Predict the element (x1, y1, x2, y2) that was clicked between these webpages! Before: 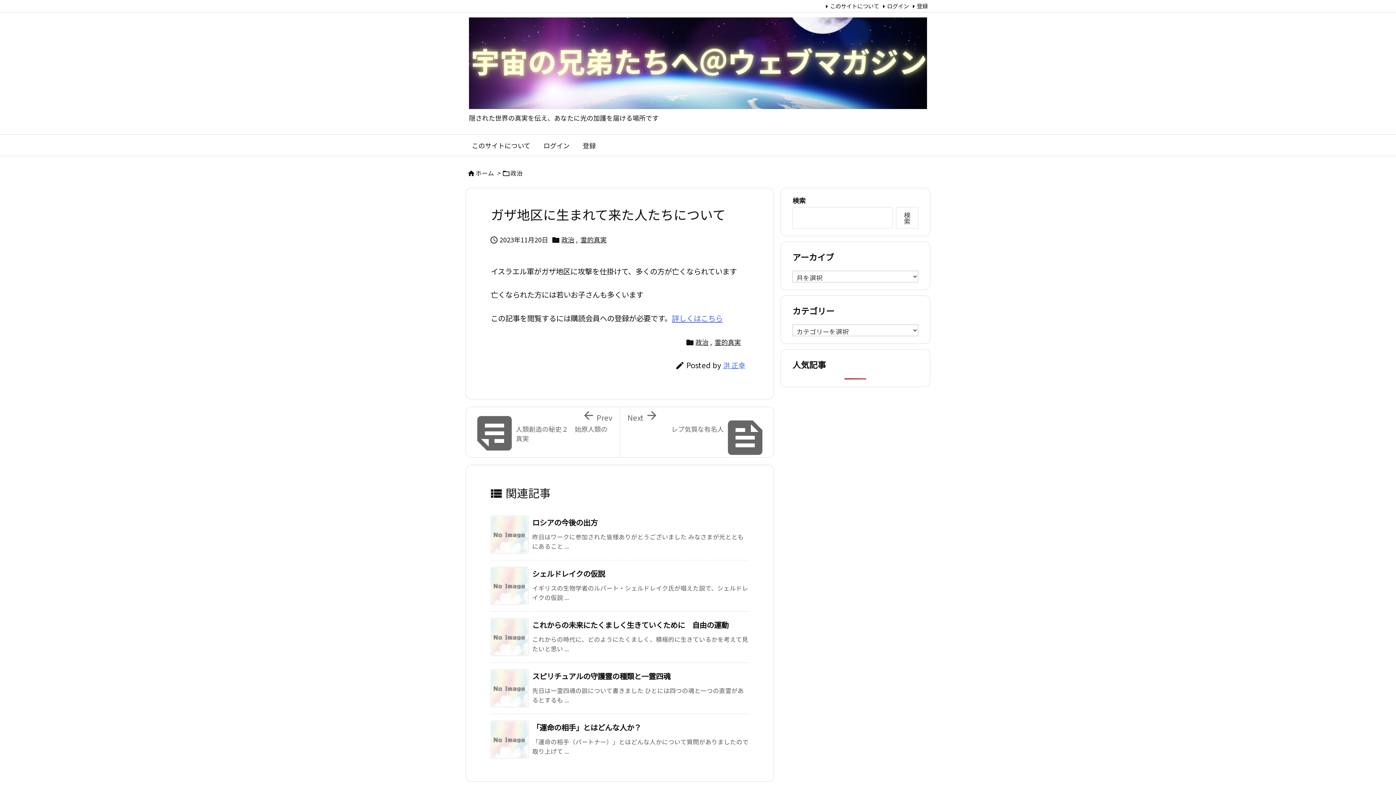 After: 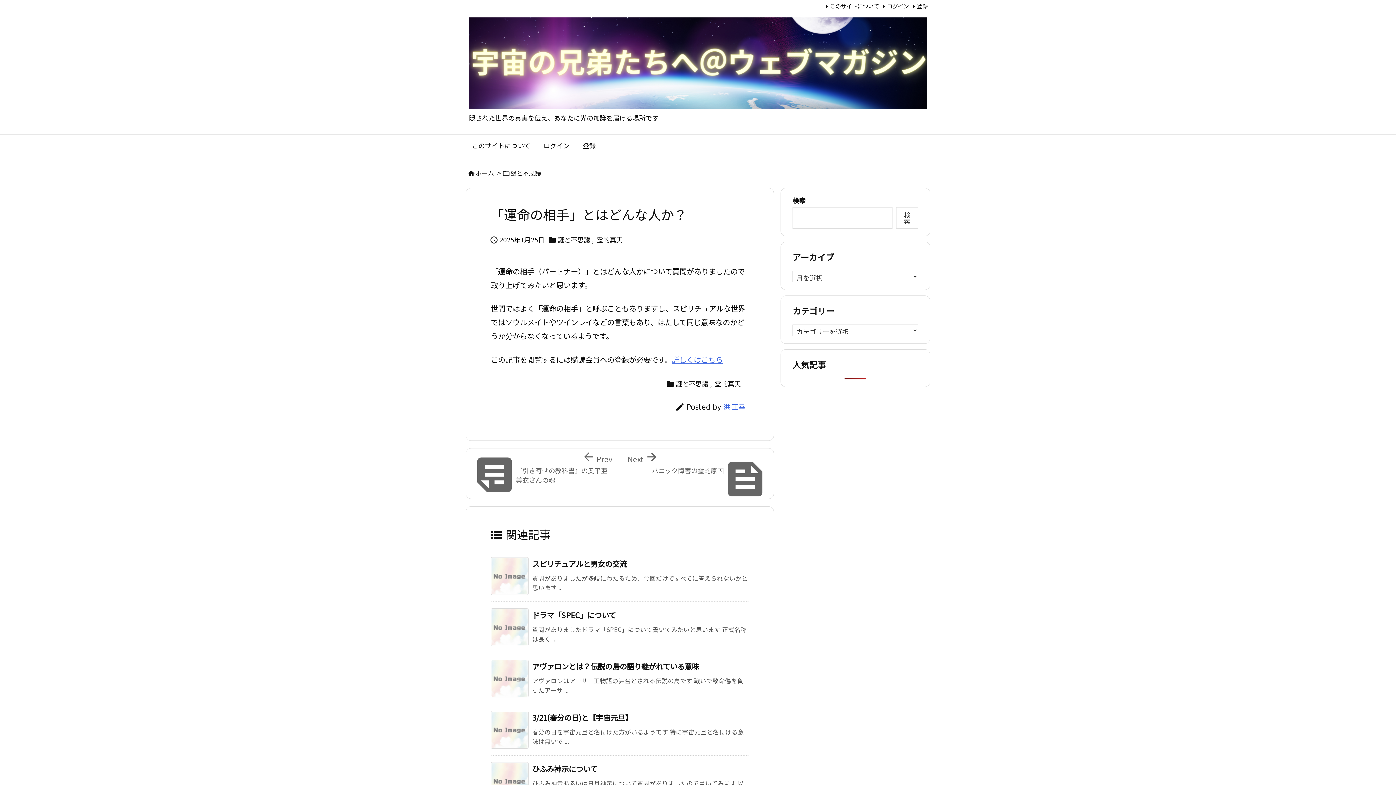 Action: bbox: (532, 722, 641, 732) label: 「運命の相手」とはどんな人か？